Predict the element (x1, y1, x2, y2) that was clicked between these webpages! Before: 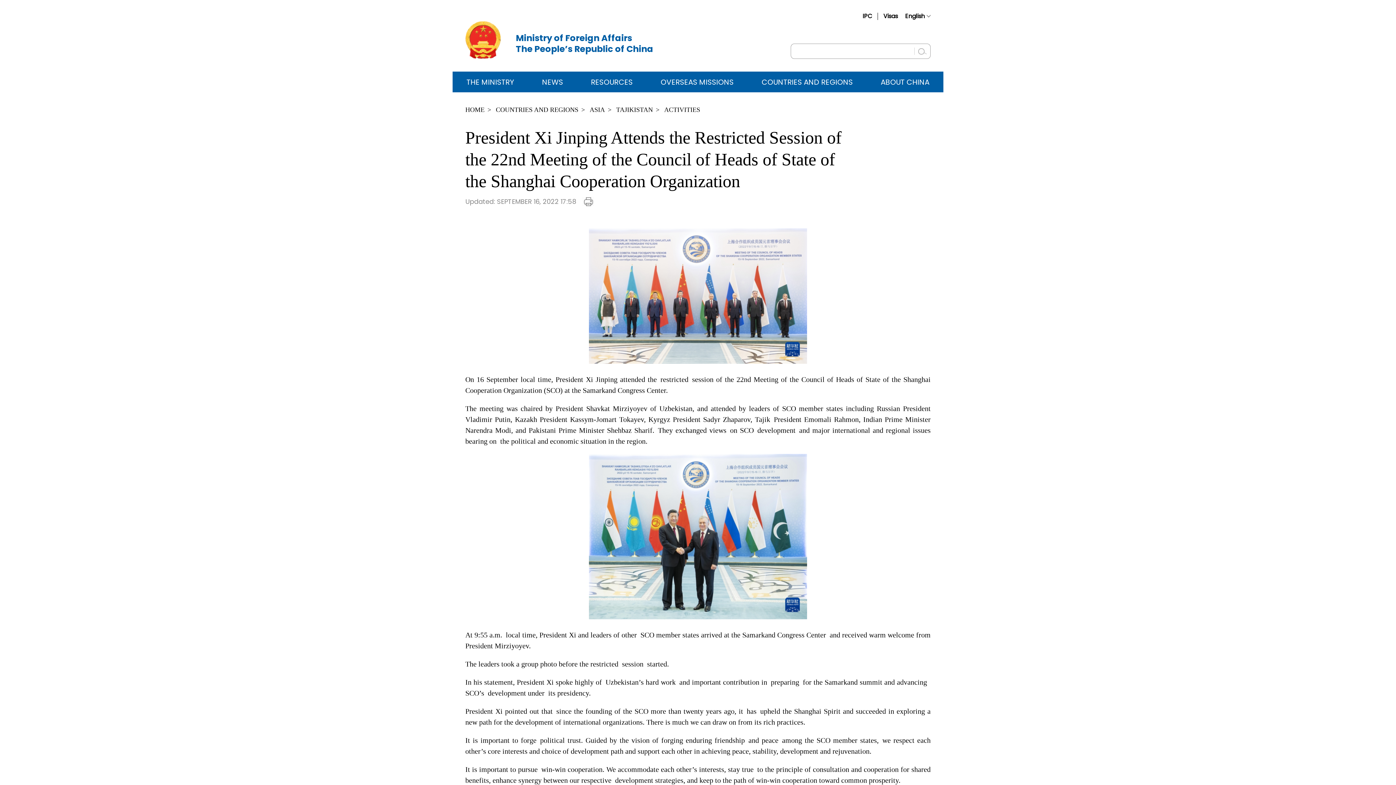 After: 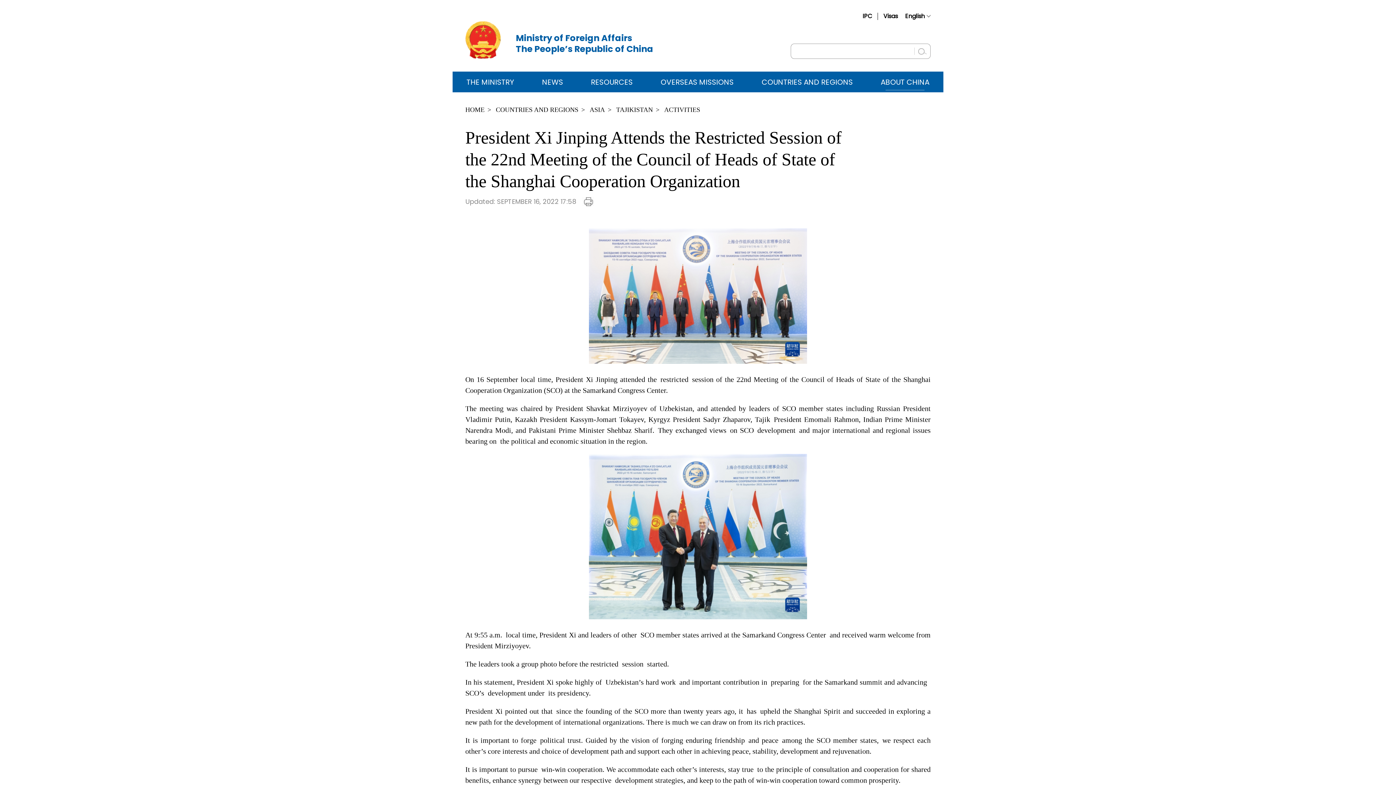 Action: label: ABOUT CHINA bbox: (880, 76, 929, 87)